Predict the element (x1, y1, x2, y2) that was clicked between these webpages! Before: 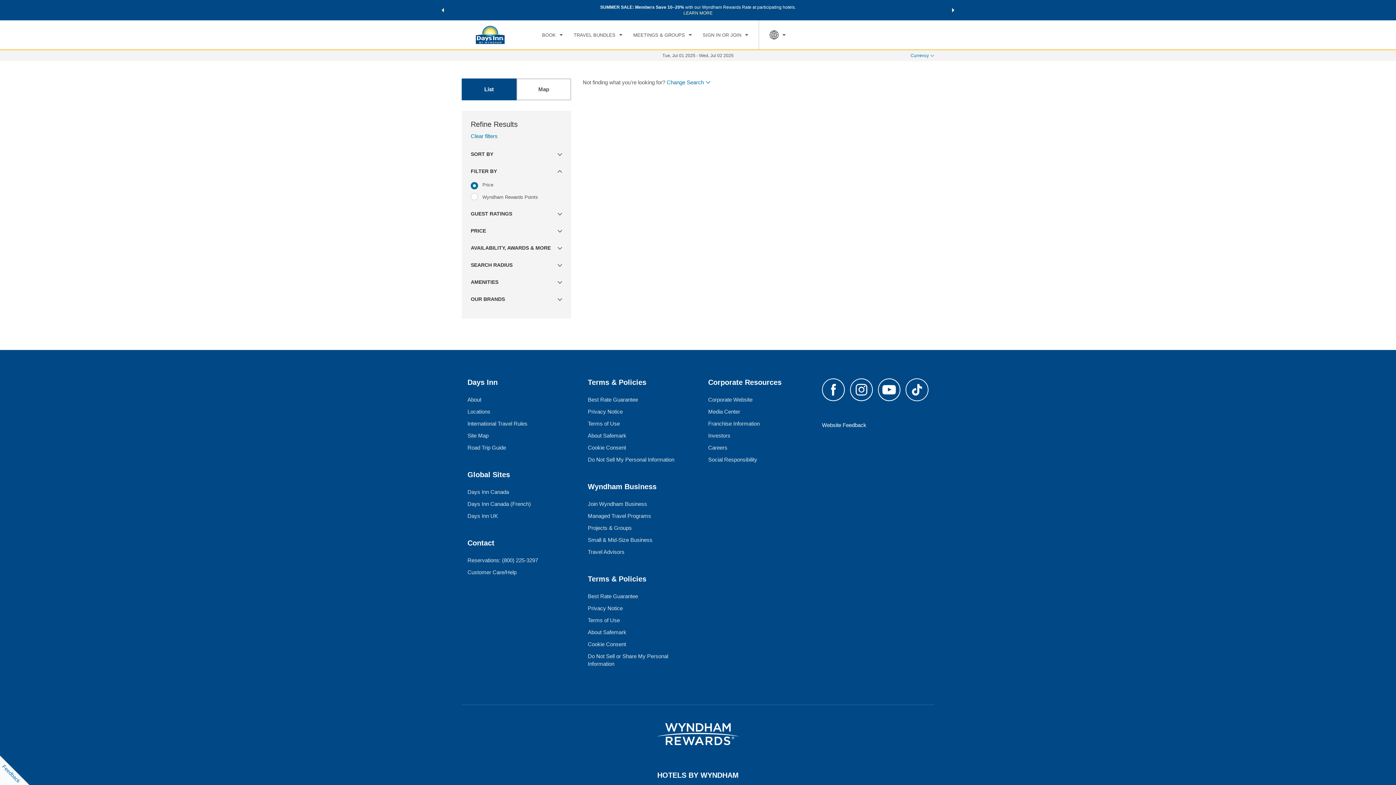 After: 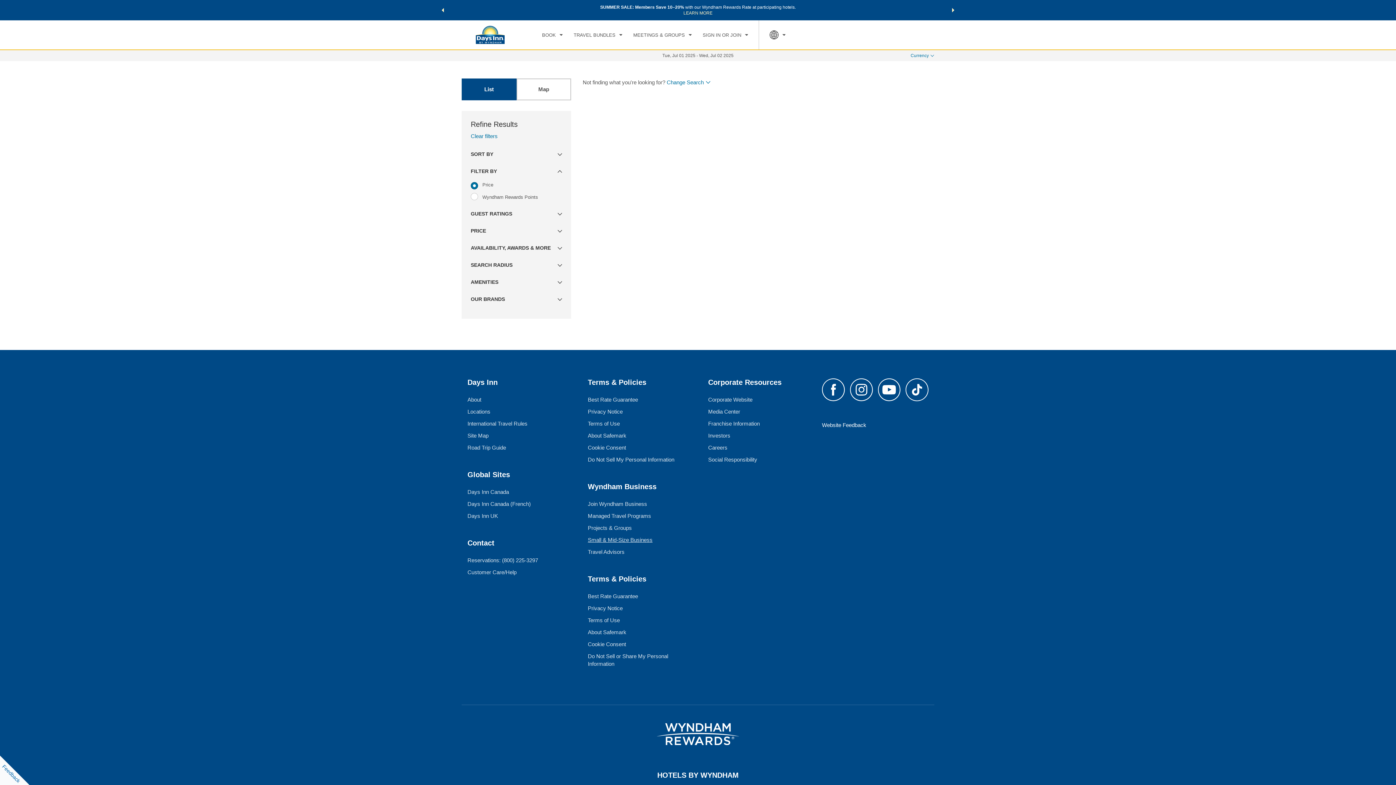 Action: bbox: (588, 537, 652, 543) label: Small & Mid-Size Business